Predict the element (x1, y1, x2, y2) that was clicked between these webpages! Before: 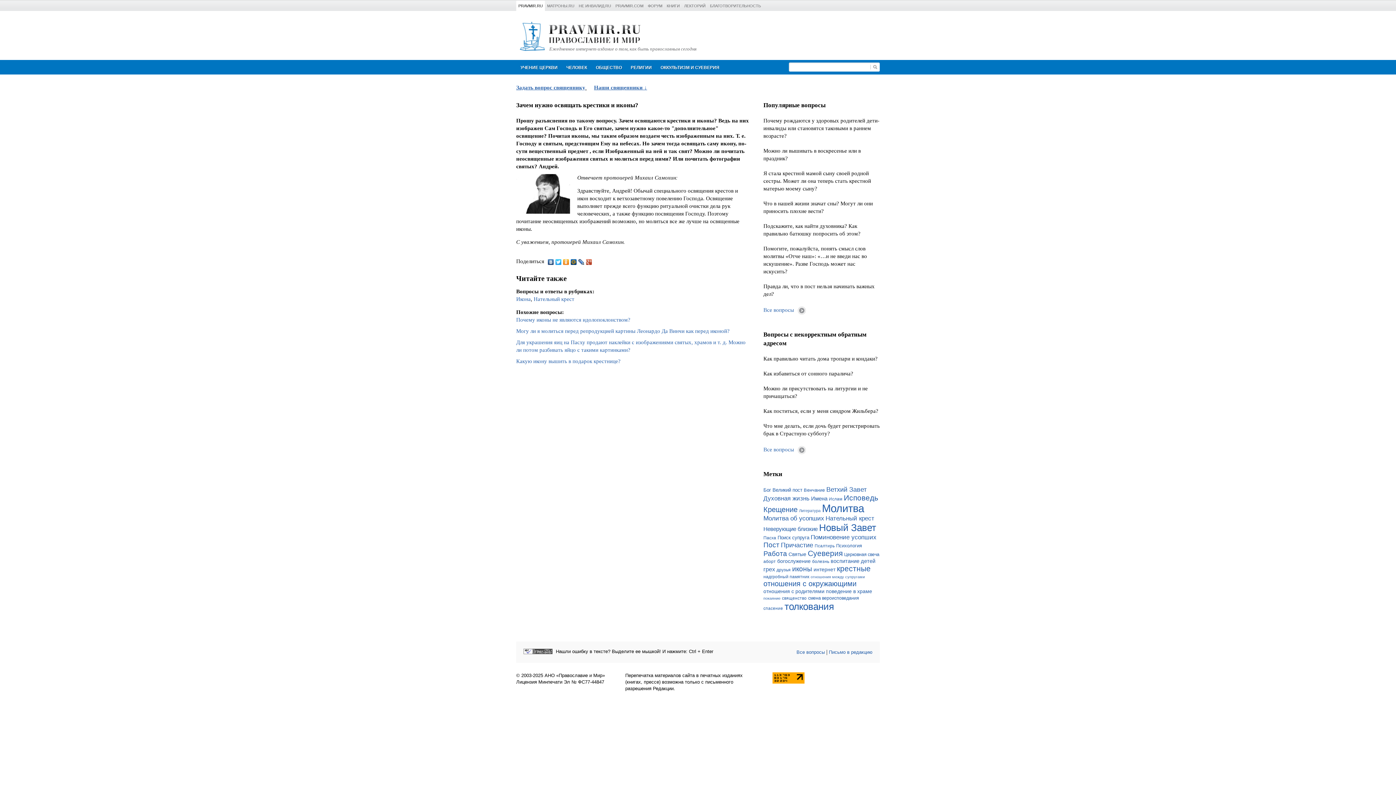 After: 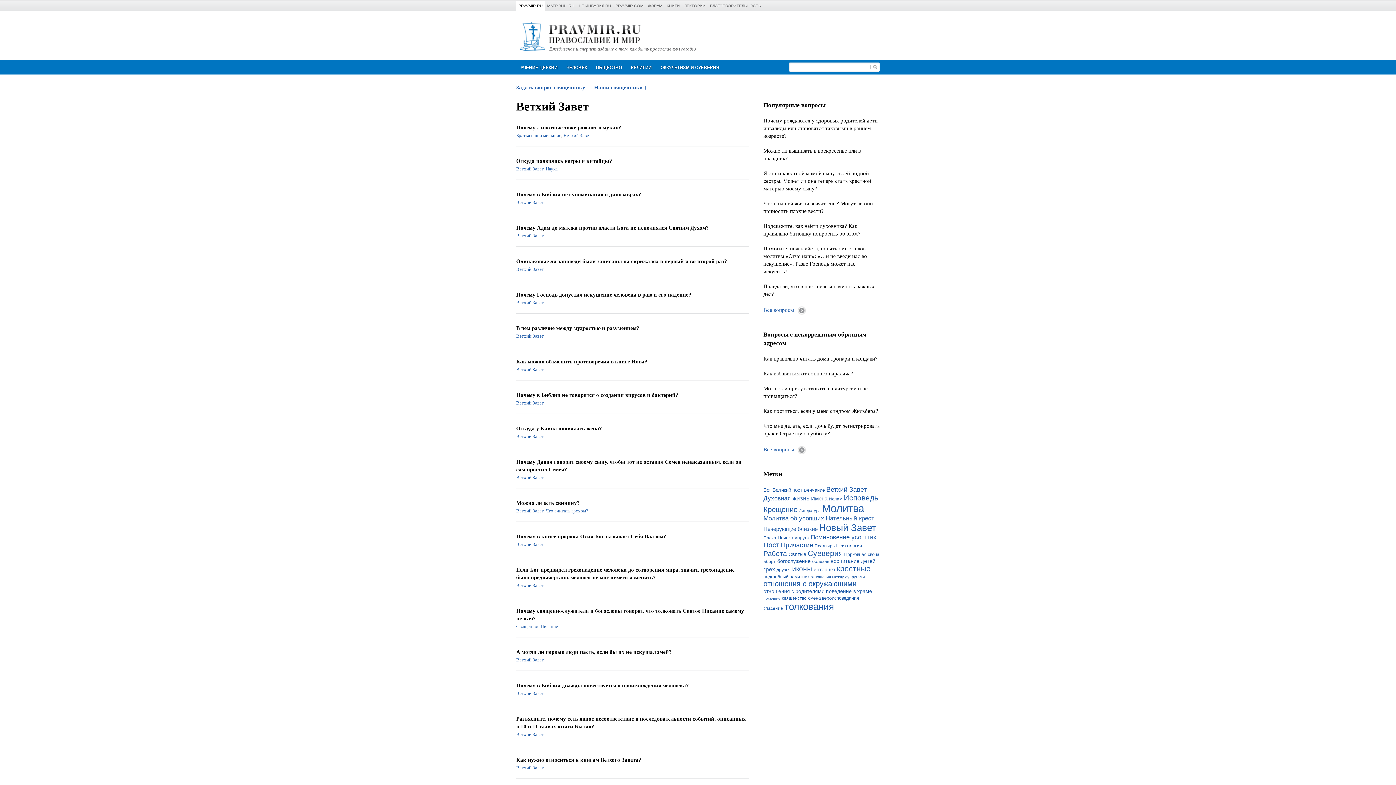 Action: label: Ветхий Завет (42 элемента) bbox: (826, 486, 866, 493)